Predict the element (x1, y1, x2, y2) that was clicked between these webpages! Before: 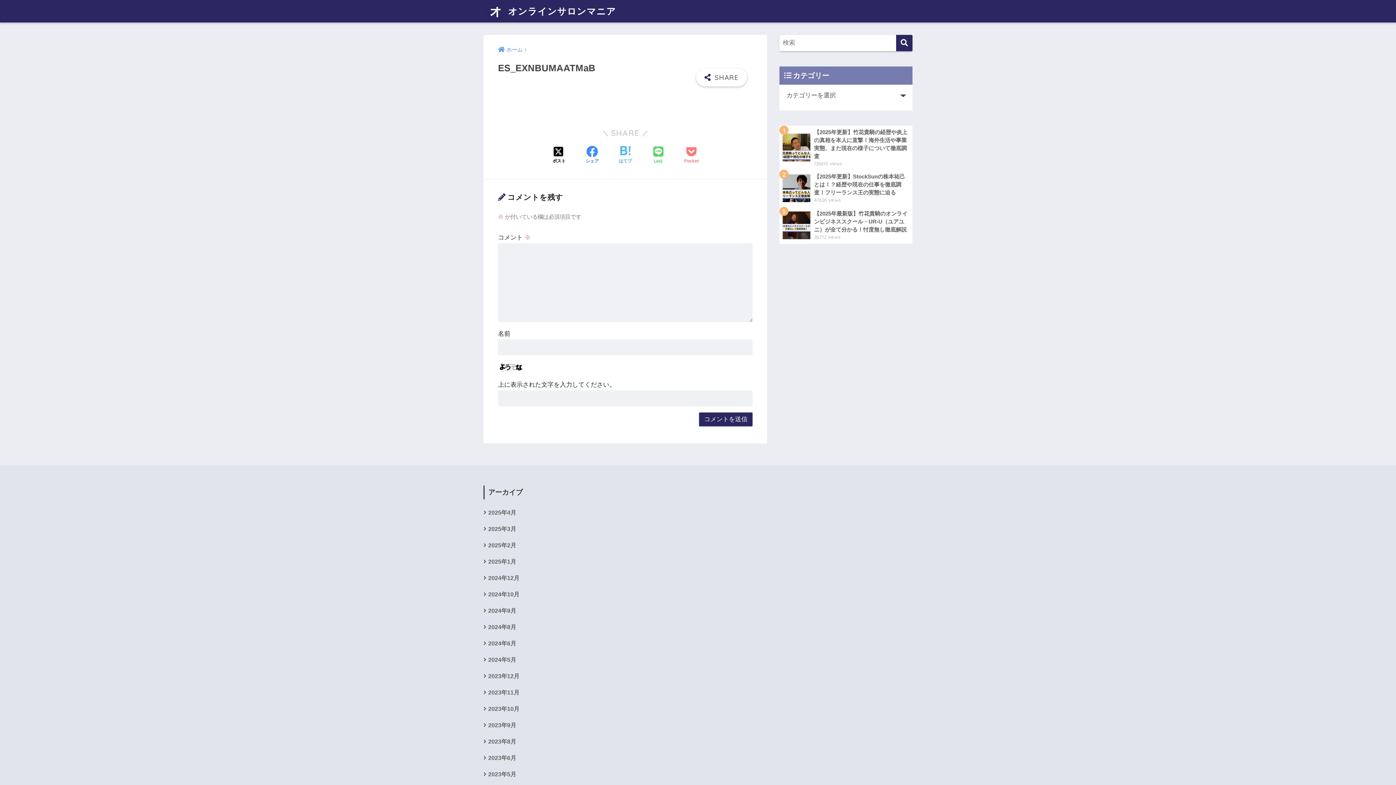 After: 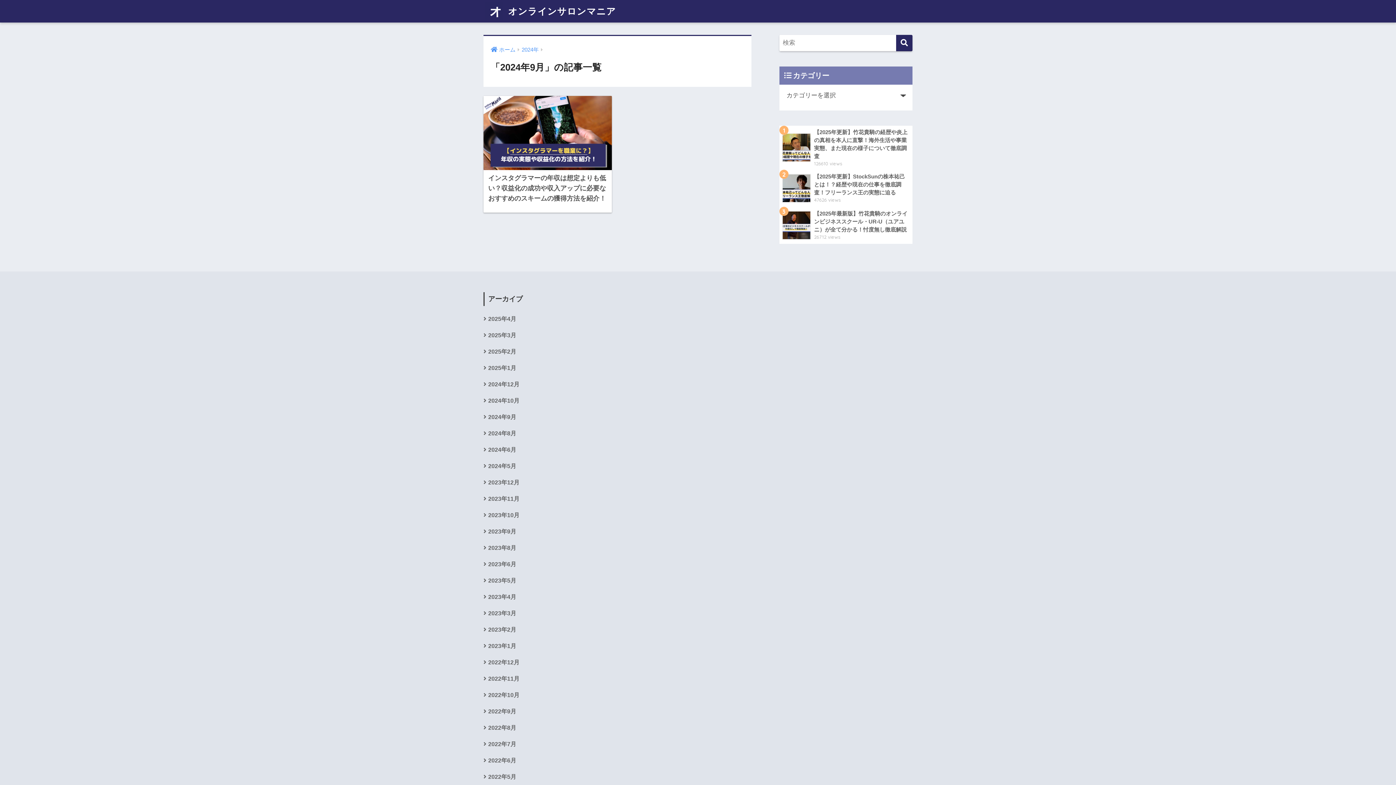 Action: bbox: (483, 602, 612, 619) label: 2024年9月